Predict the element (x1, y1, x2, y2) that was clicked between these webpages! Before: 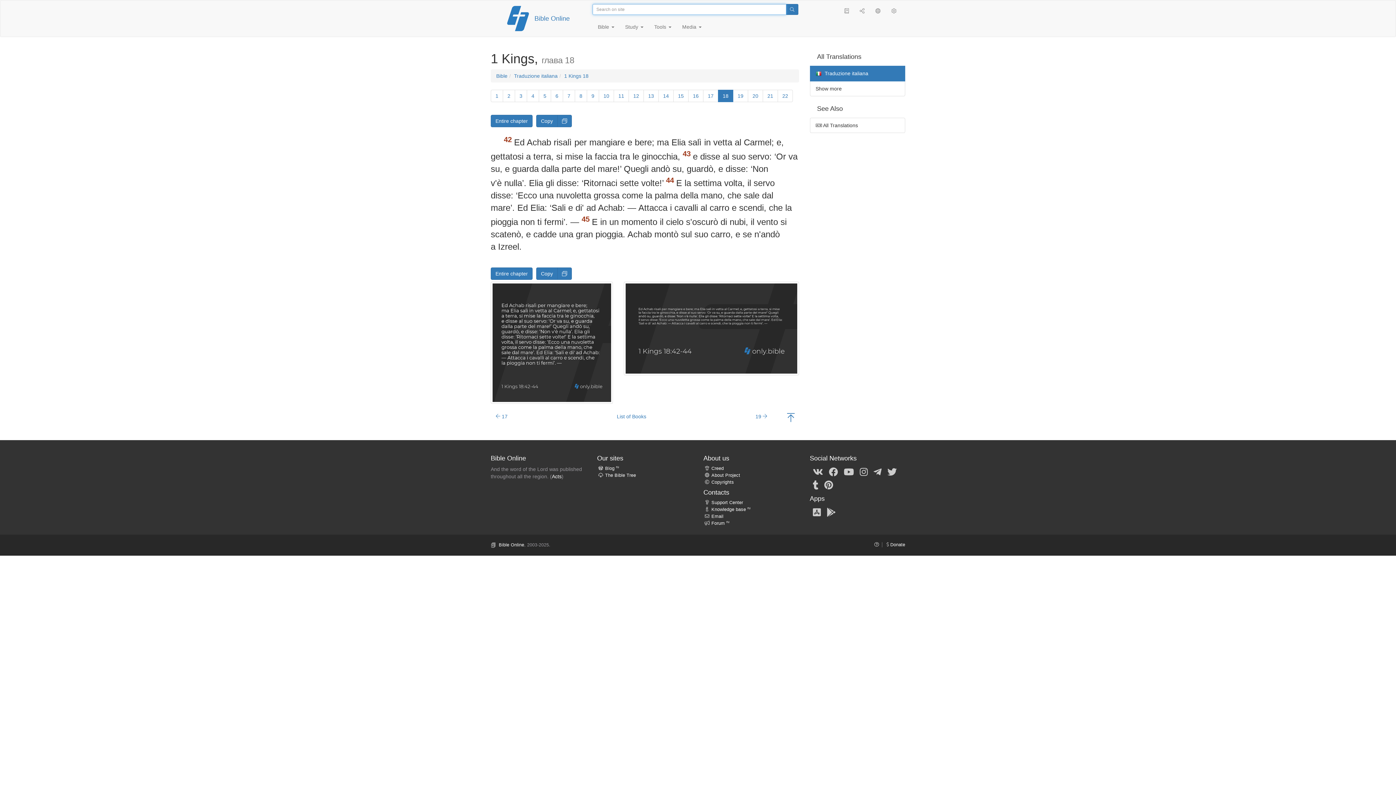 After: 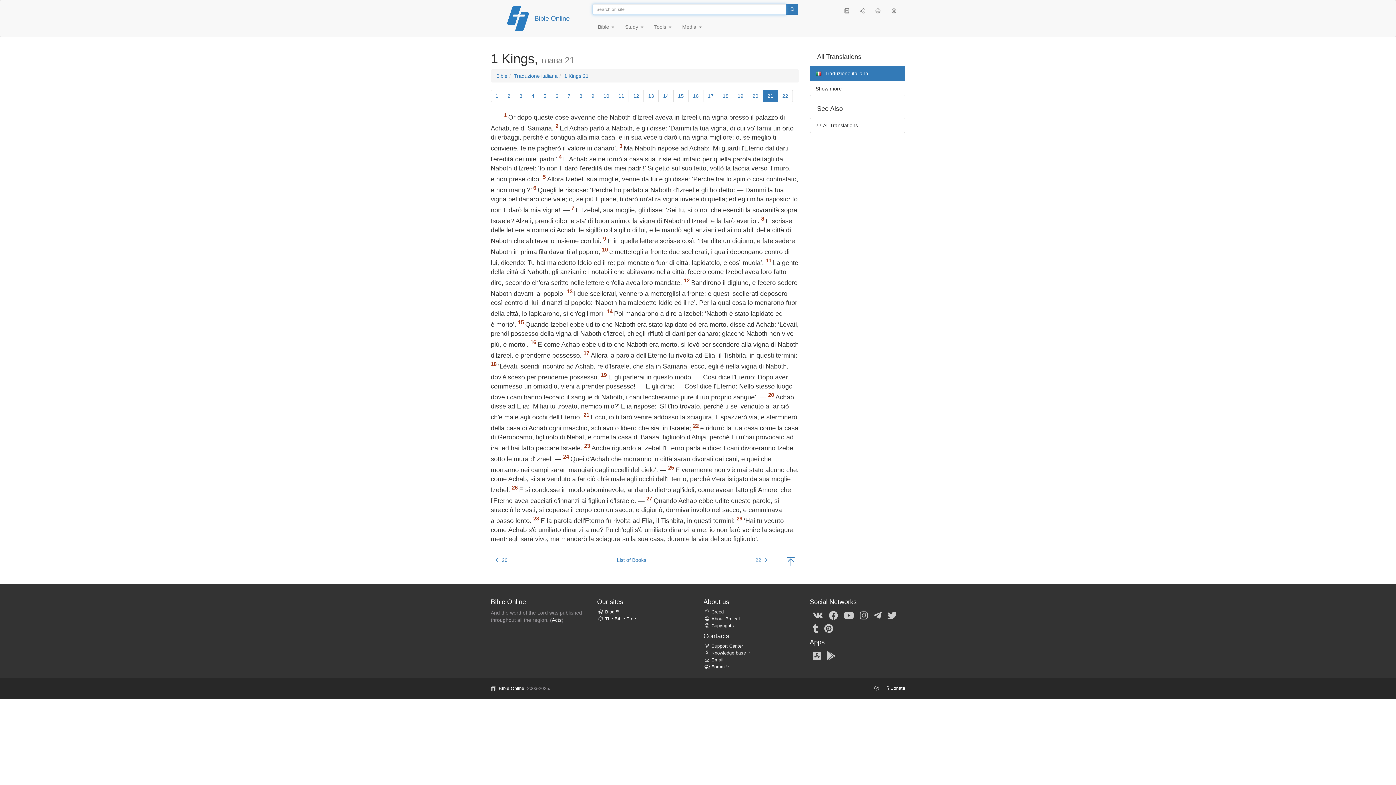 Action: label: 21 bbox: (762, 89, 778, 102)